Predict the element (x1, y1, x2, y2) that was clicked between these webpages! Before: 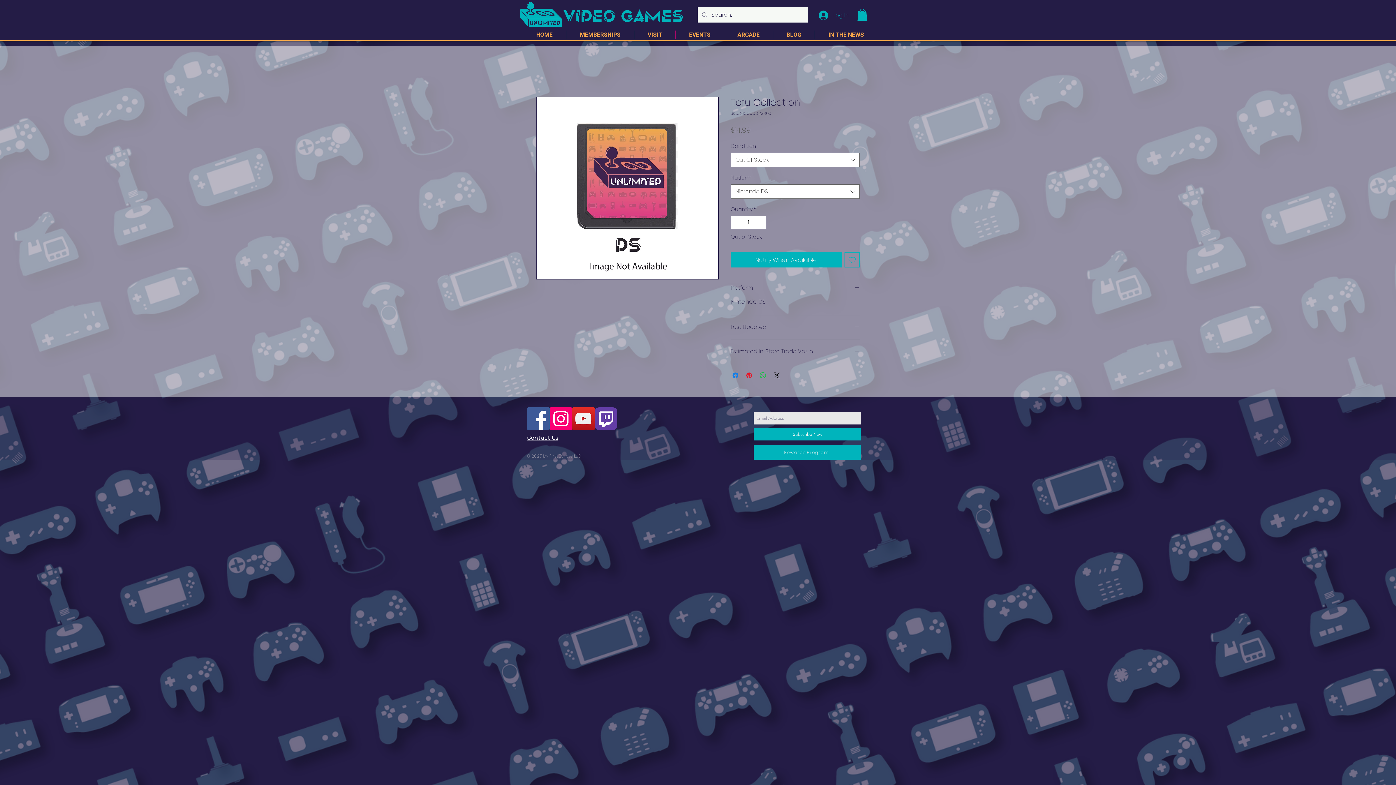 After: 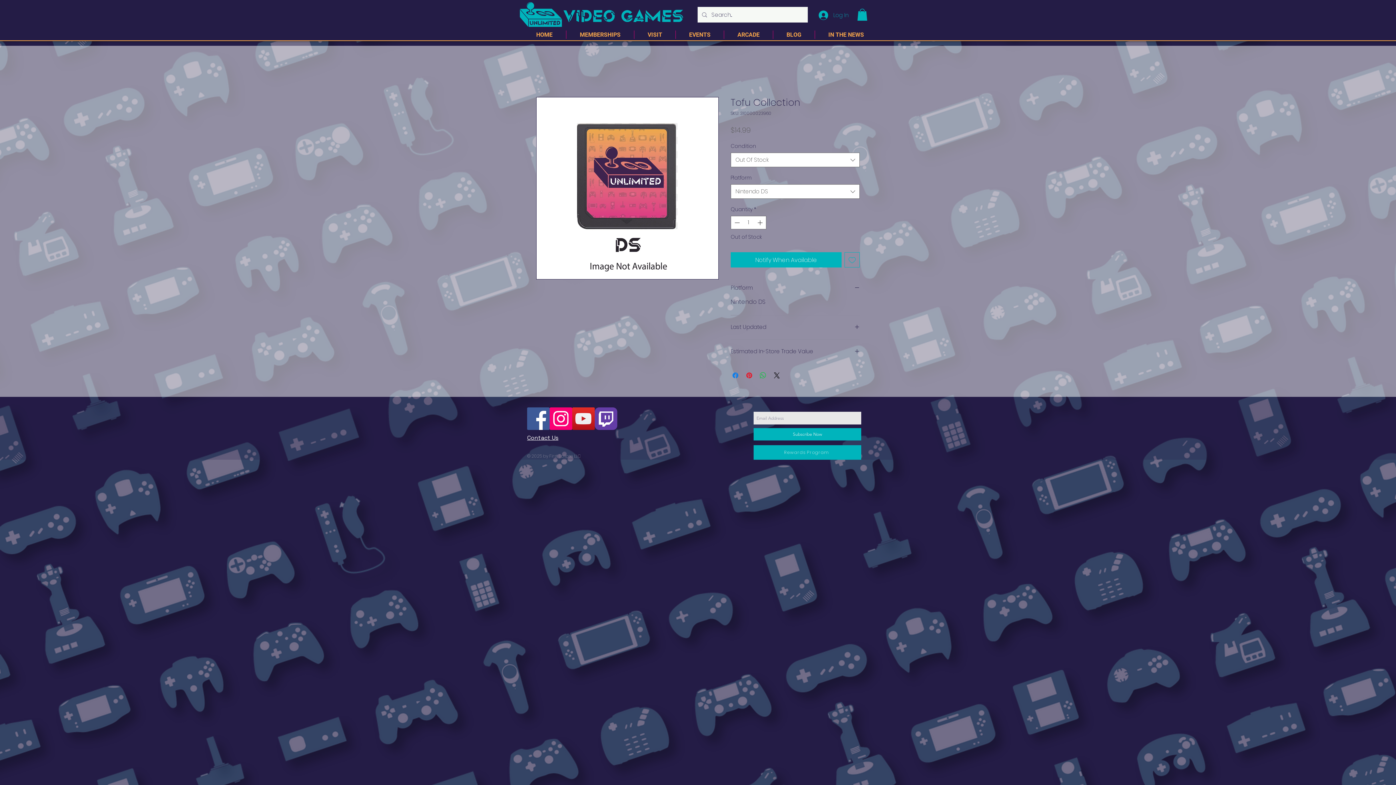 Action: label: Facebook Social Icon bbox: (527, 407, 549, 430)